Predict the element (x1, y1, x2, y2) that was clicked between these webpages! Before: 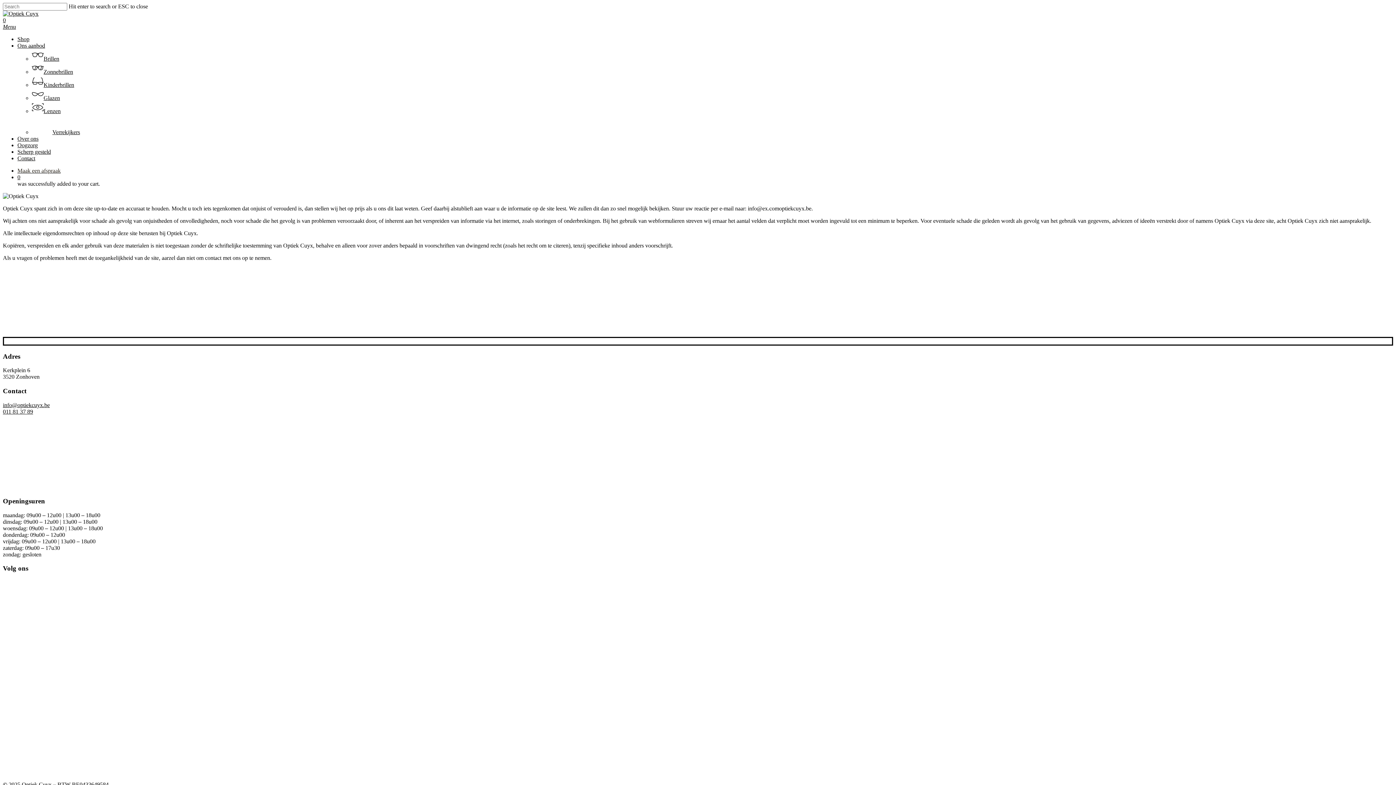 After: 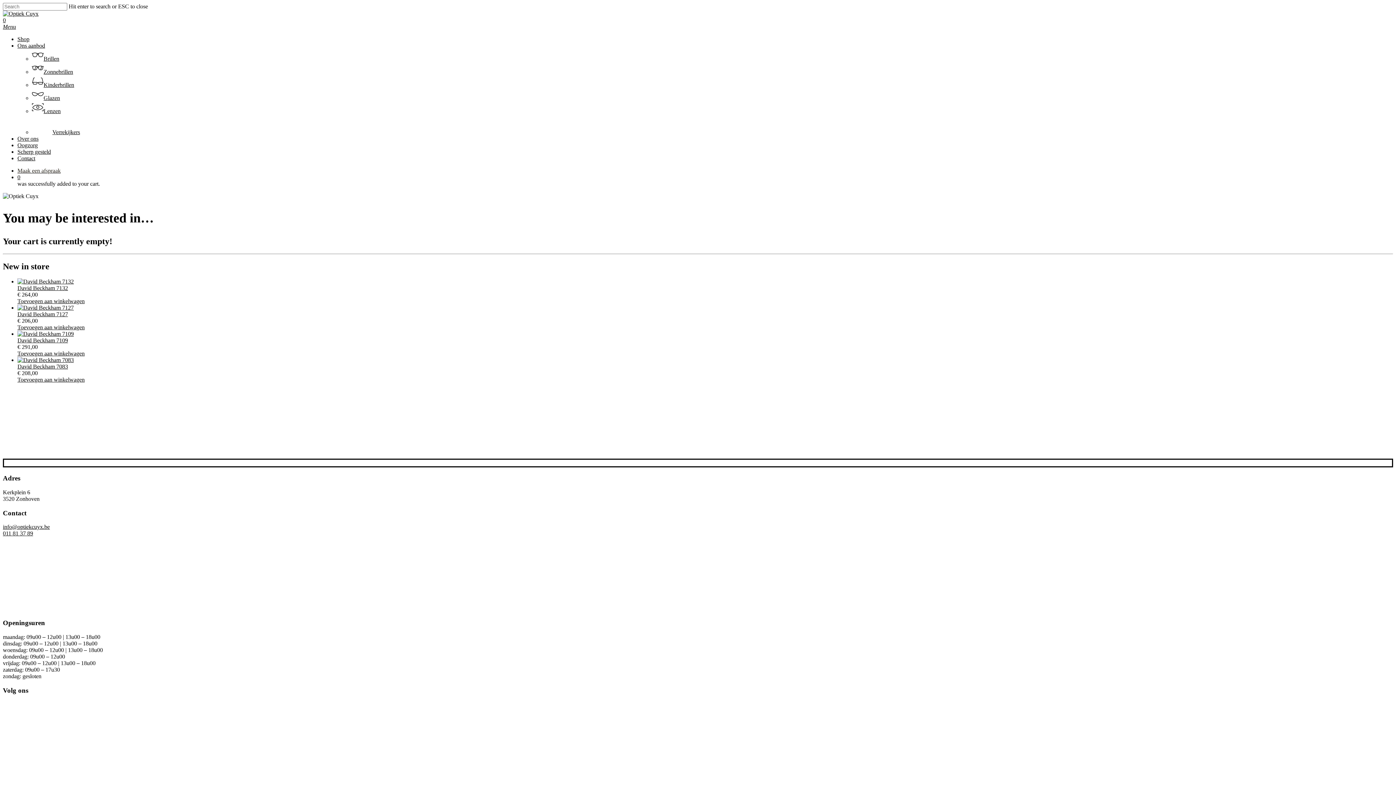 Action: label: 0 bbox: (17, 174, 1393, 180)